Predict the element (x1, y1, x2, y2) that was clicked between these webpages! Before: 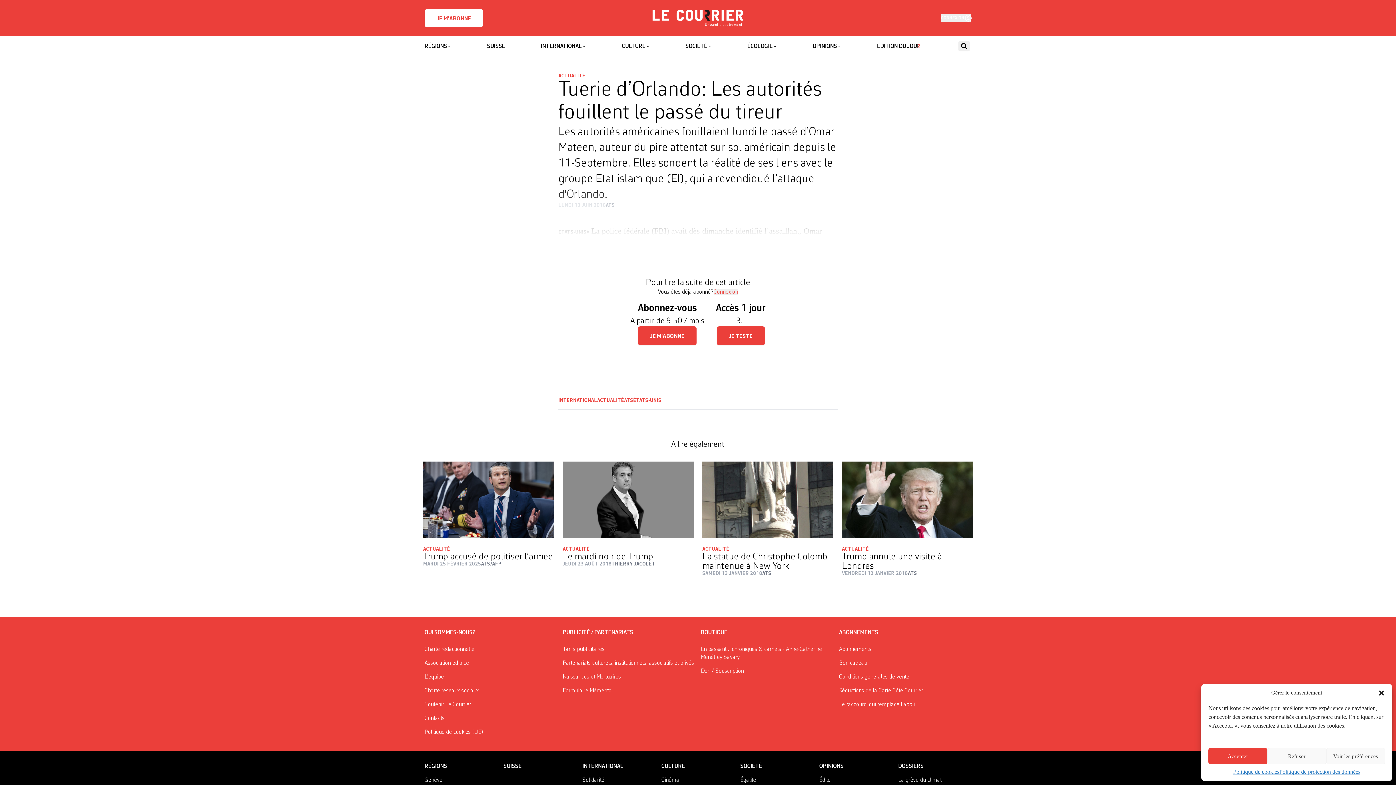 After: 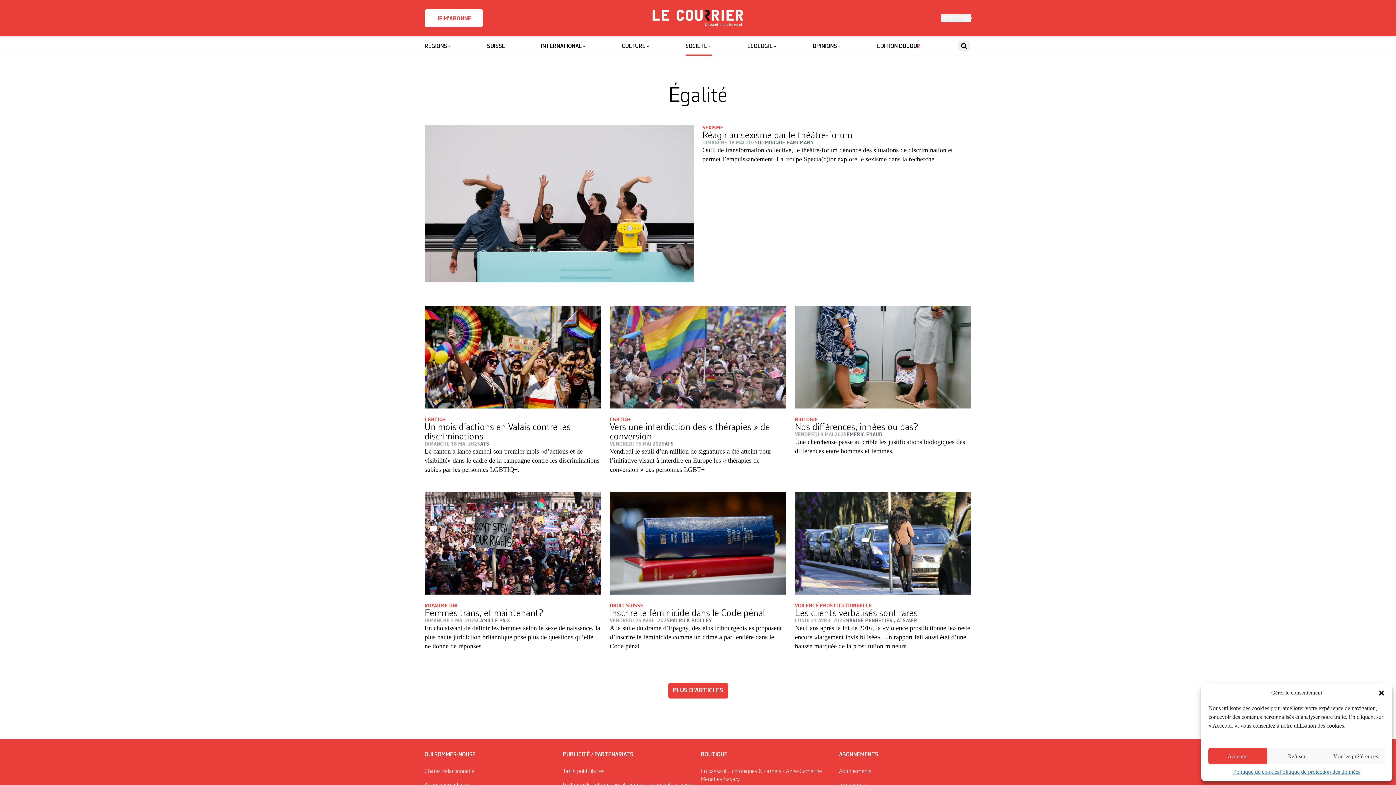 Action: label: Égalité bbox: (740, 777, 756, 783)